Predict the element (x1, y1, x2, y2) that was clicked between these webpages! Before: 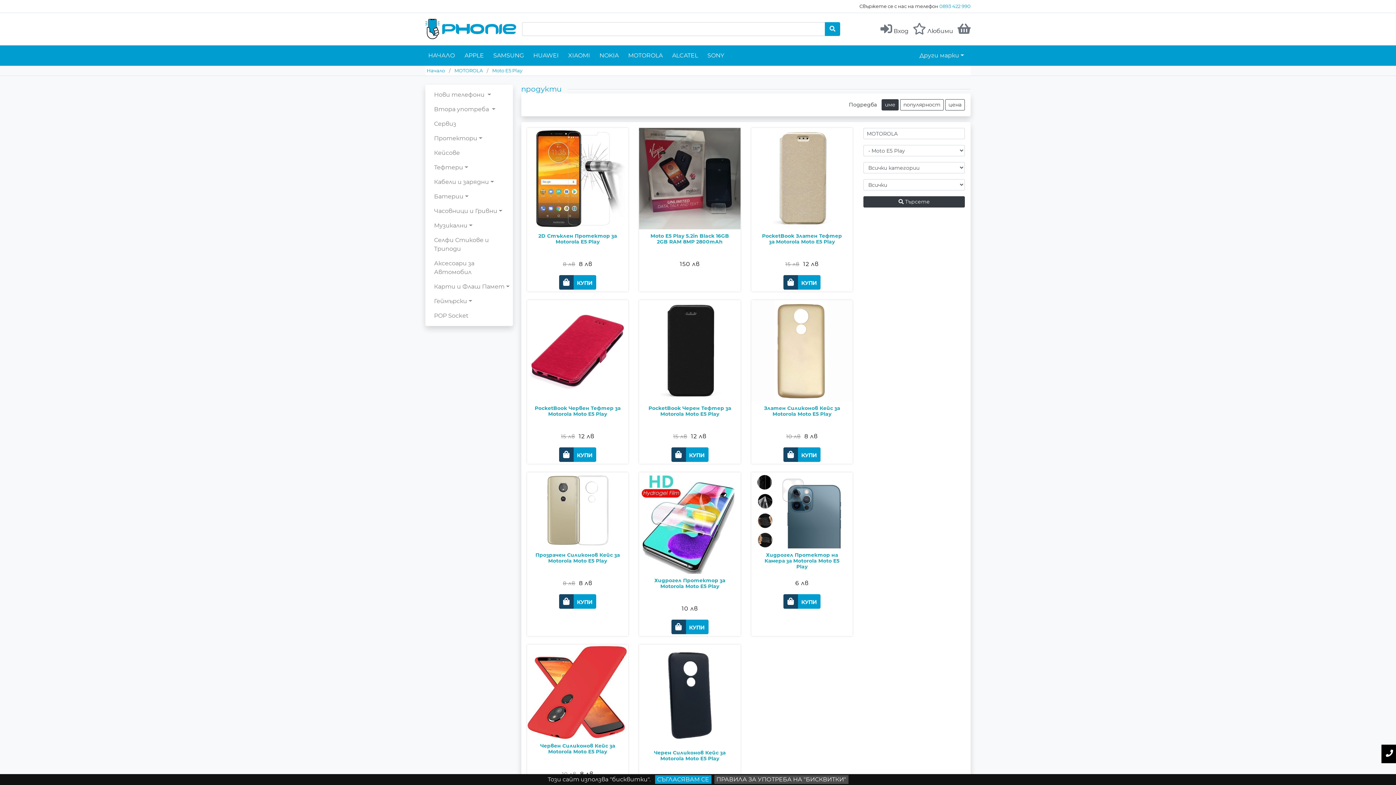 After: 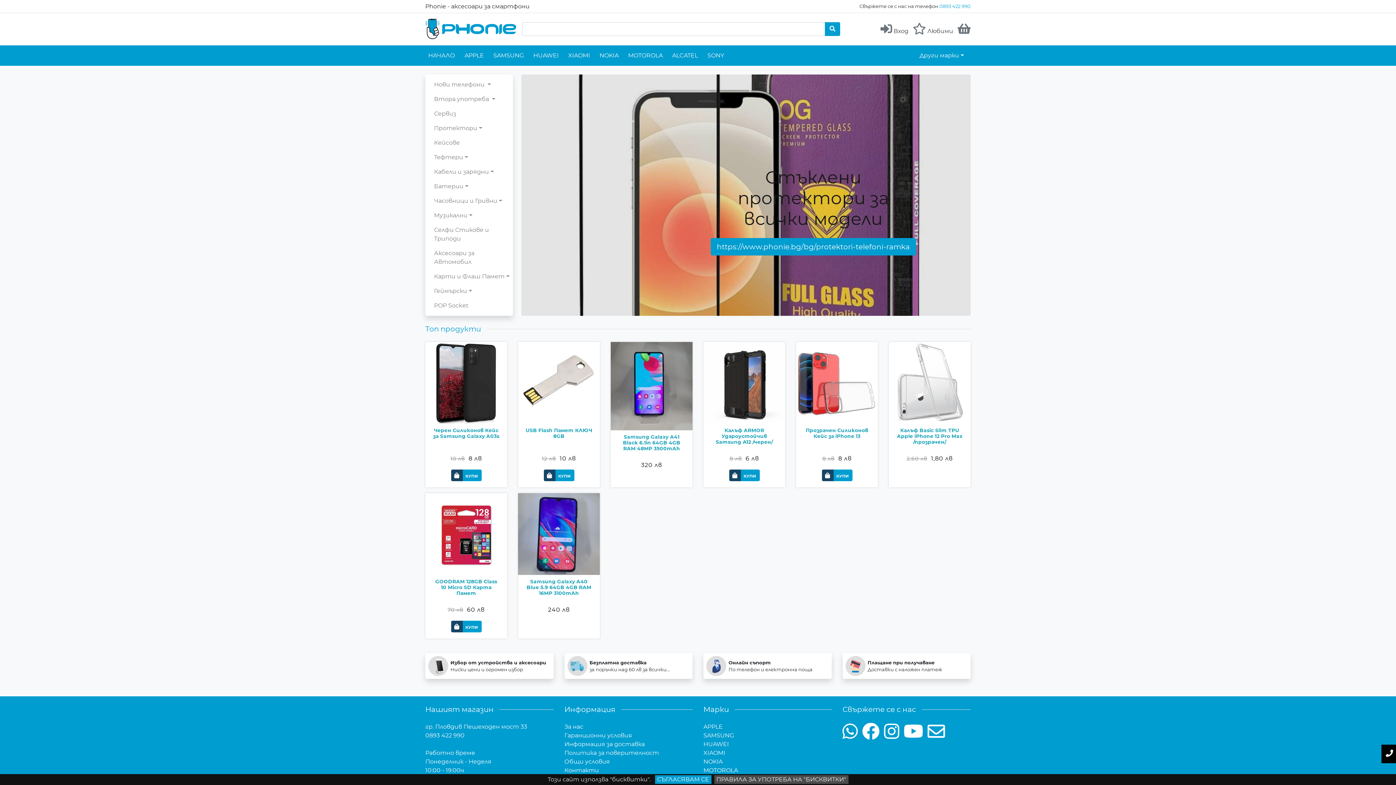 Action: label: Начало  bbox: (426, 68, 446, 73)